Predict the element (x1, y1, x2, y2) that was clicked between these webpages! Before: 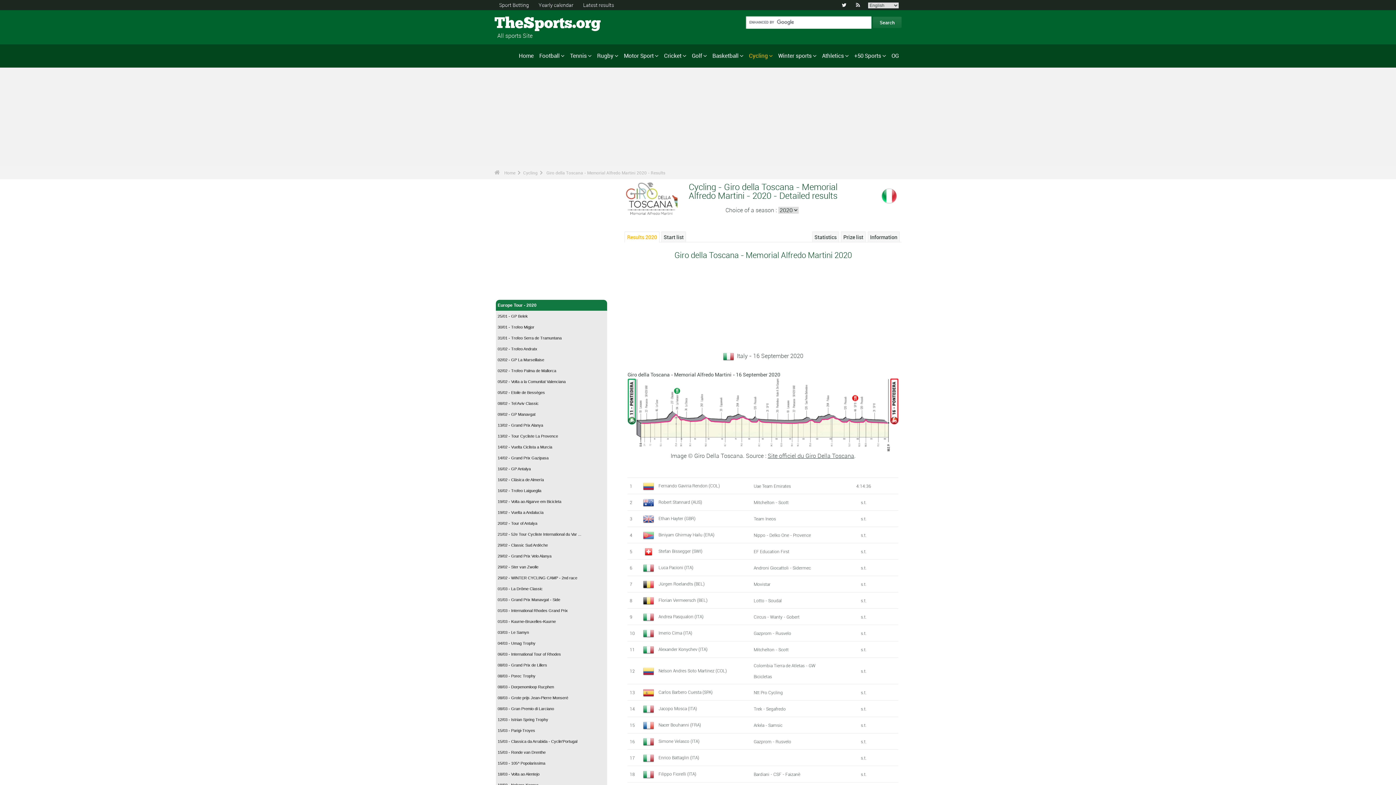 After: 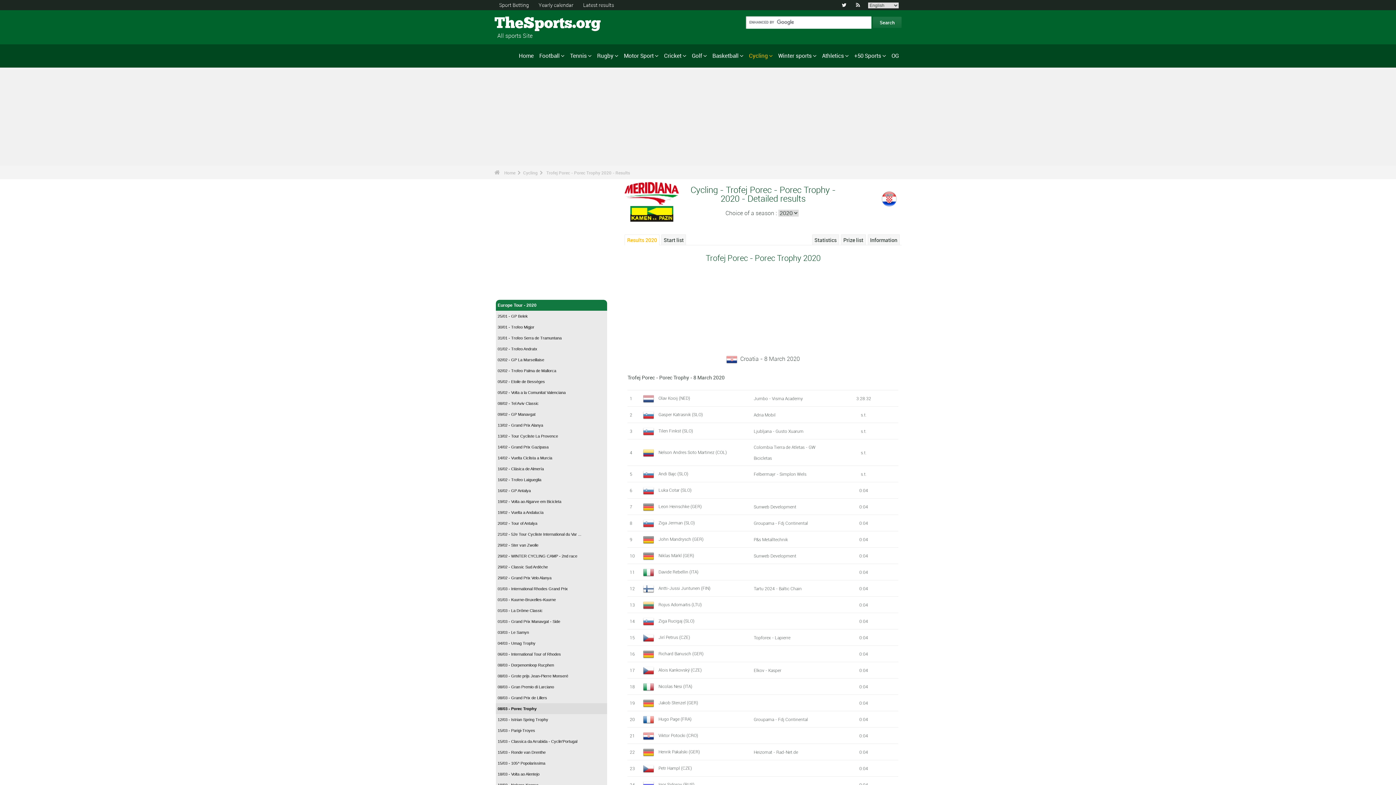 Action: bbox: (496, 670, 607, 681) label: 08/03 - Porec Trophy